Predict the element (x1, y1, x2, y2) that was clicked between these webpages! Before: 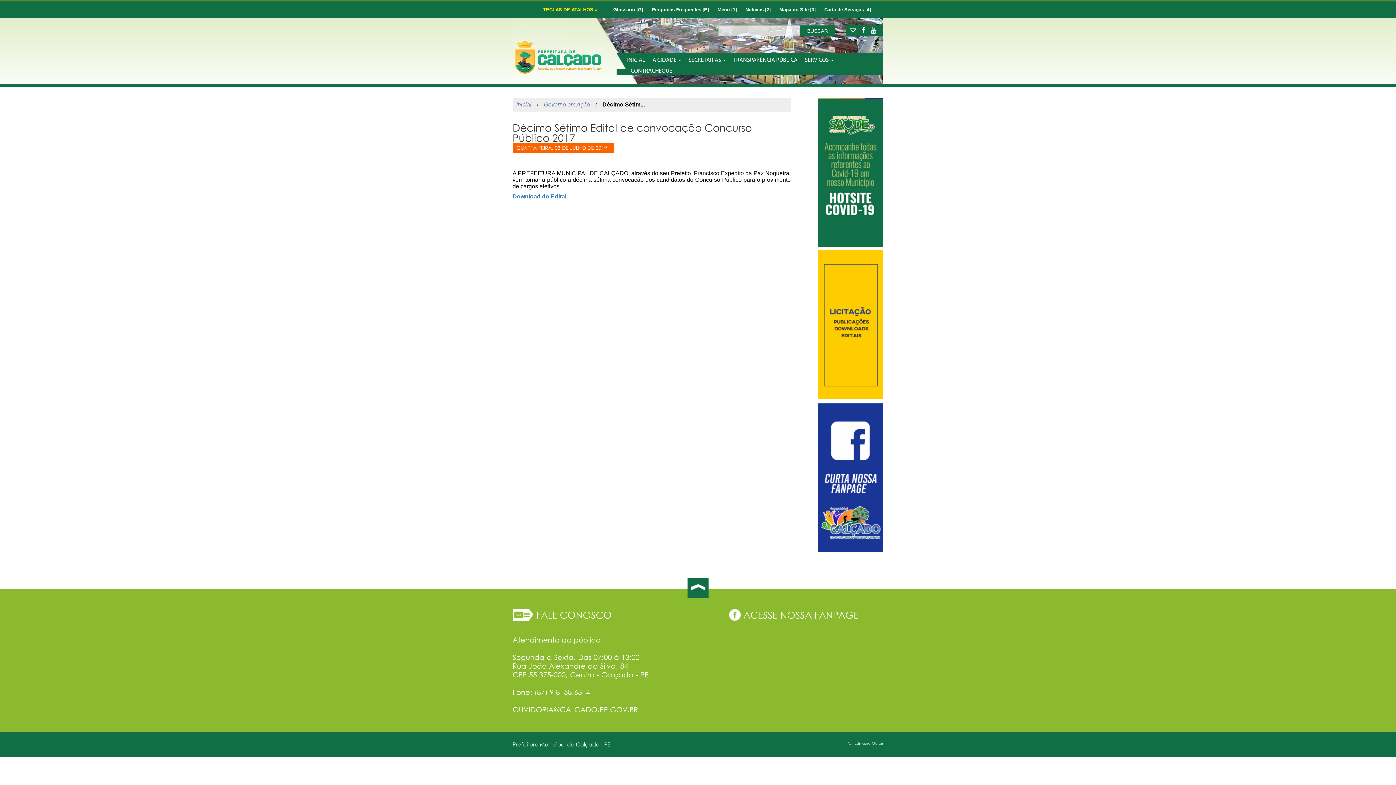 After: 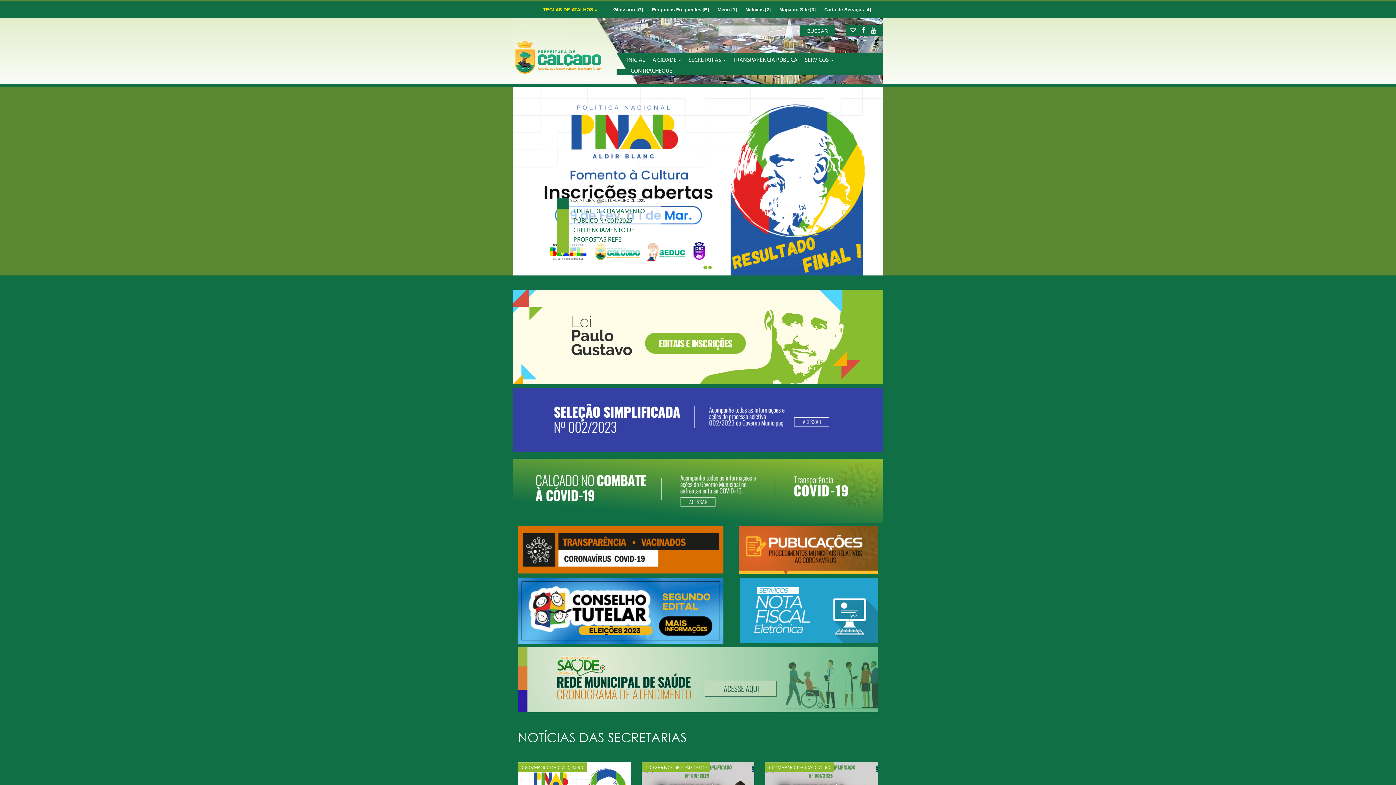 Action: bbox: (627, 56, 649, 64) label: INICIAL